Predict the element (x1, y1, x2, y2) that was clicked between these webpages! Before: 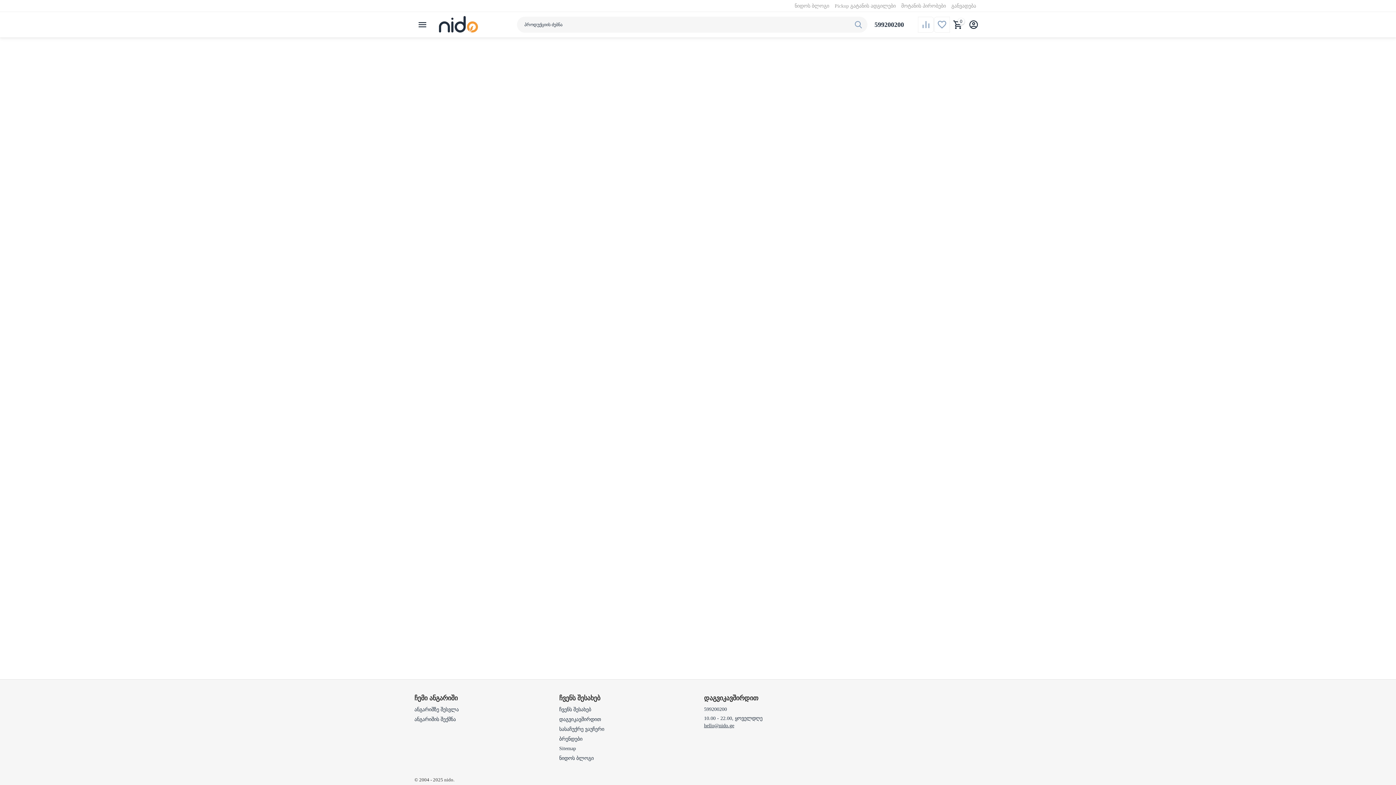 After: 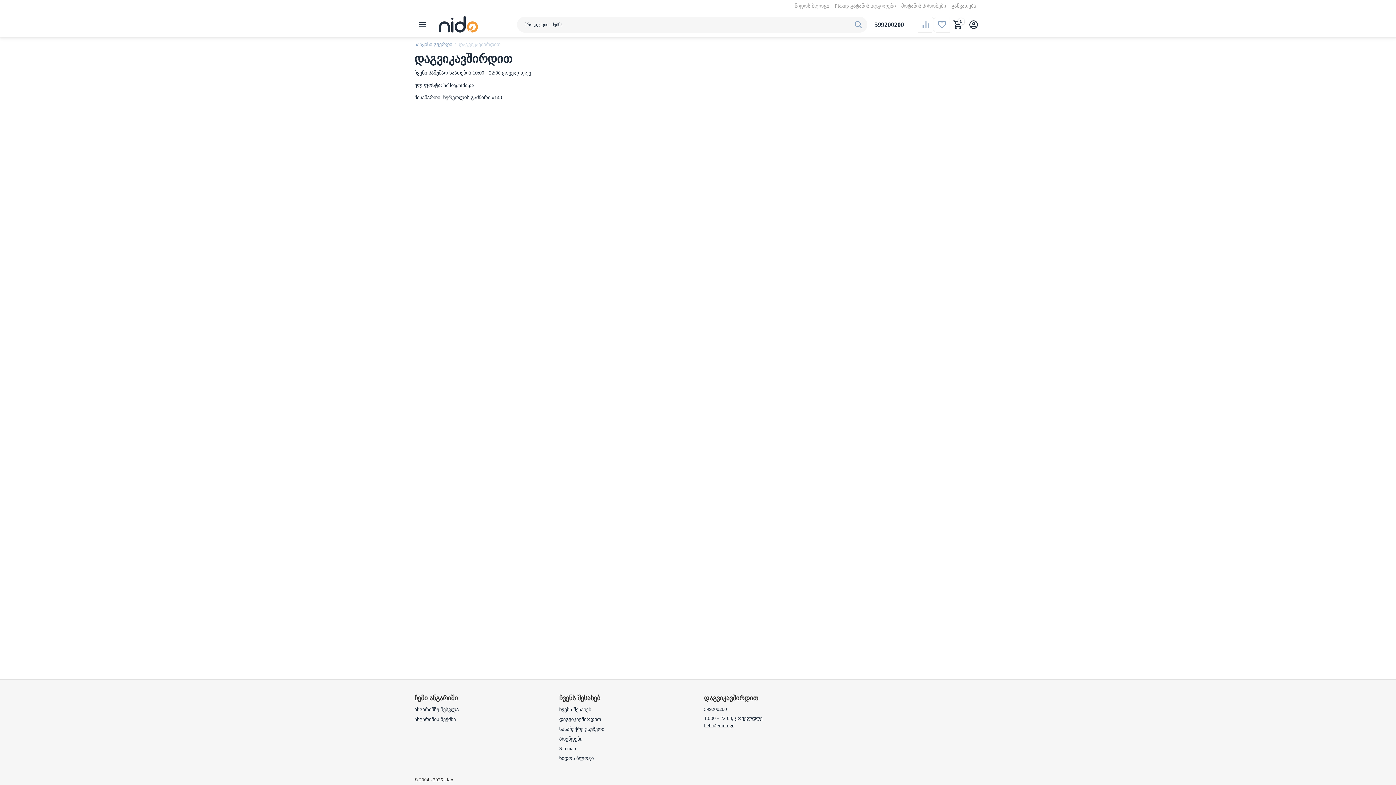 Action: label: დაგვიკავშირდით bbox: (559, 717, 601, 722)